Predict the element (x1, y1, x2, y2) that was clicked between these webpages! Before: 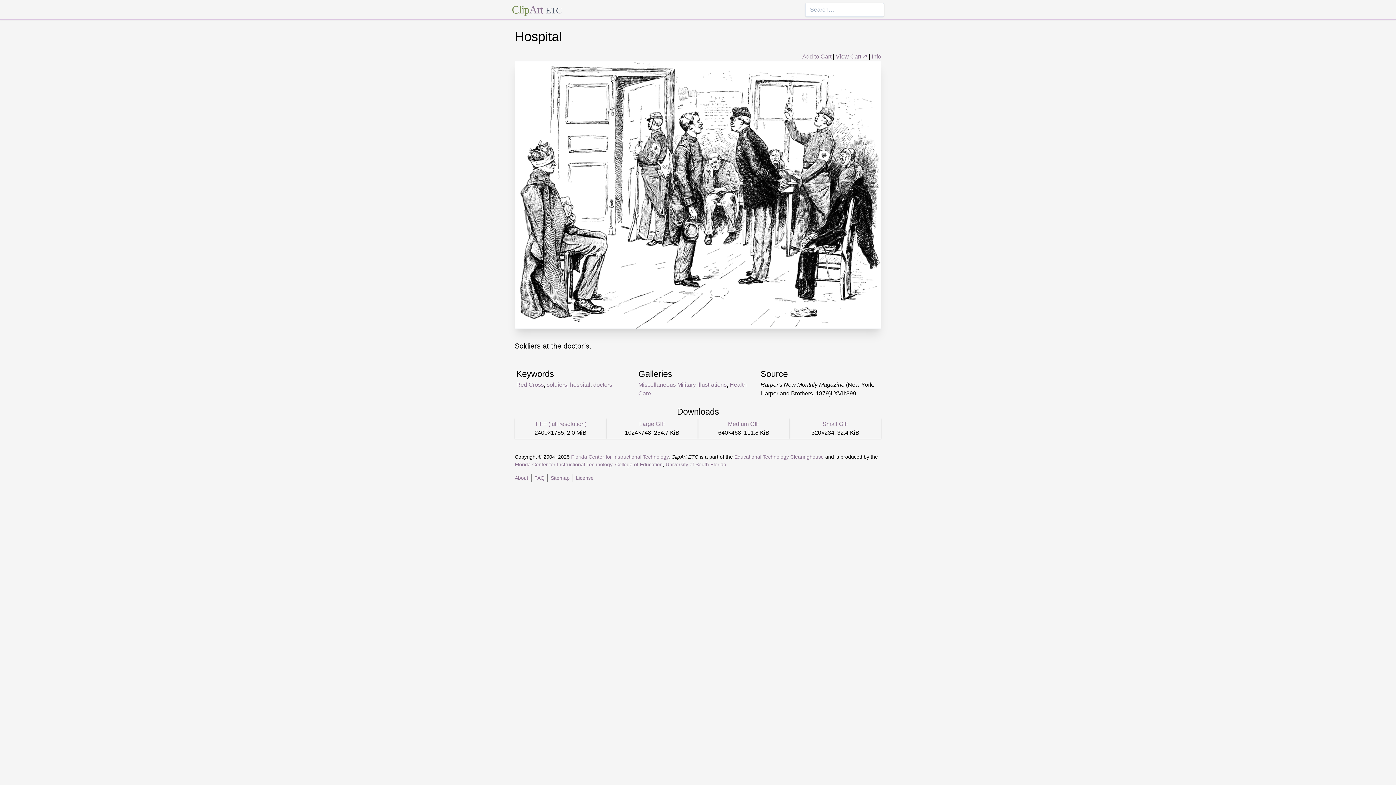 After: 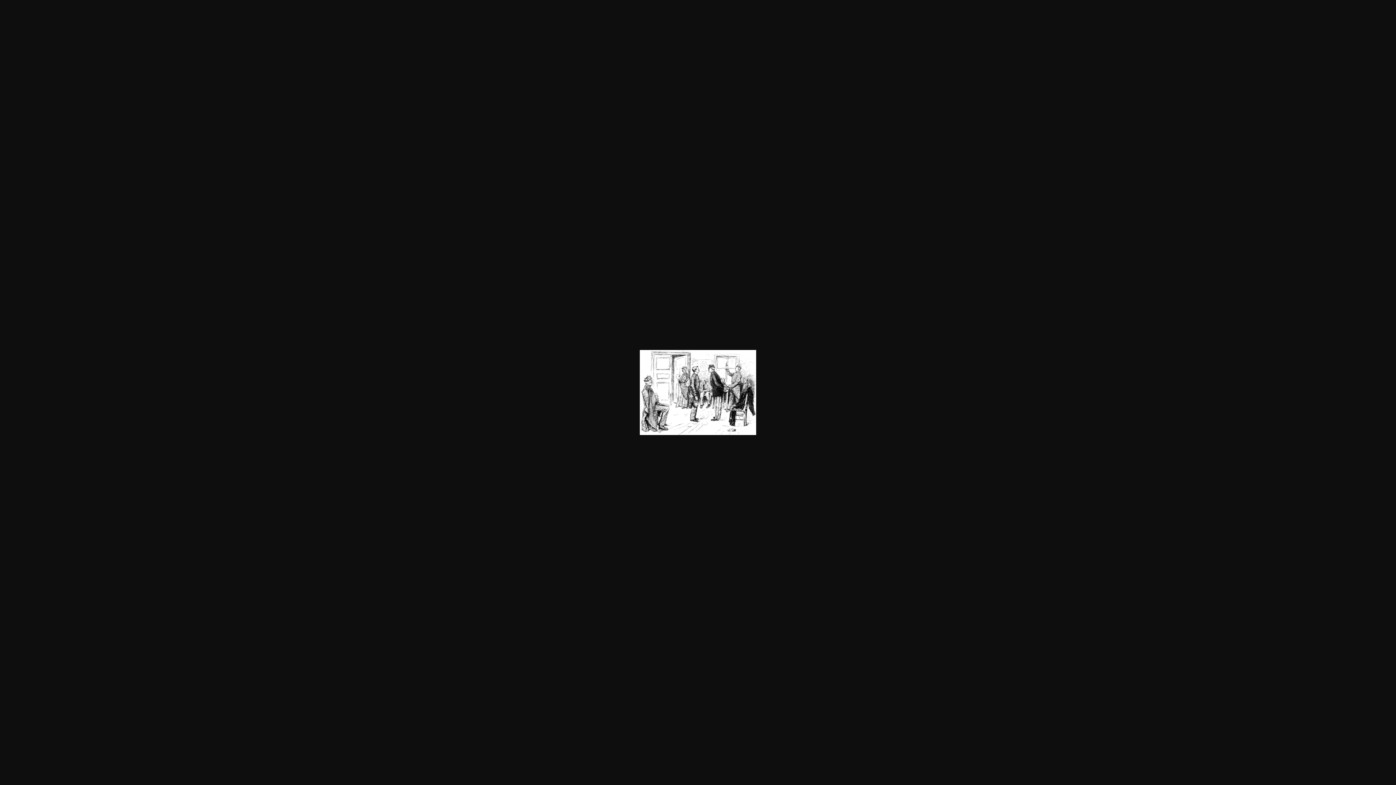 Action: bbox: (822, 421, 848, 427) label: Small GIF